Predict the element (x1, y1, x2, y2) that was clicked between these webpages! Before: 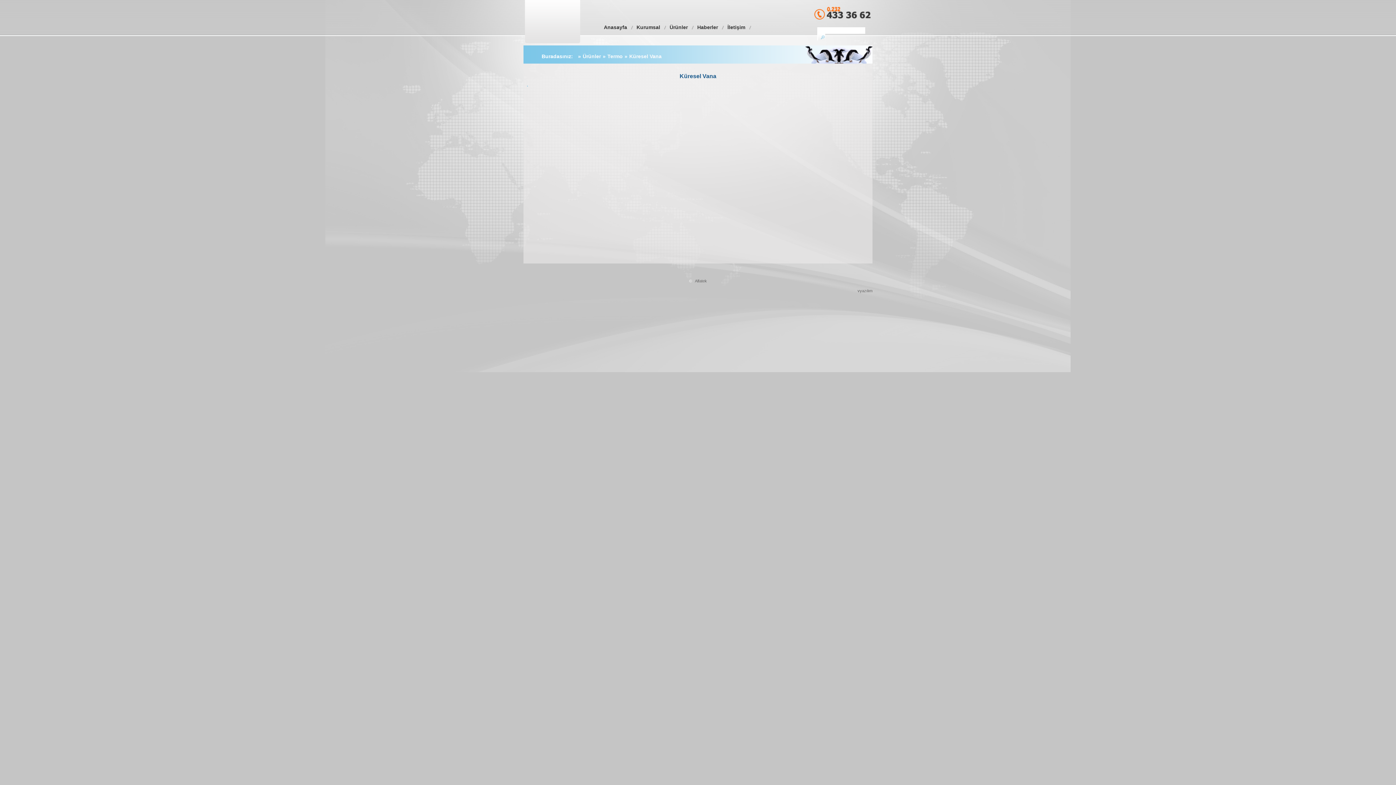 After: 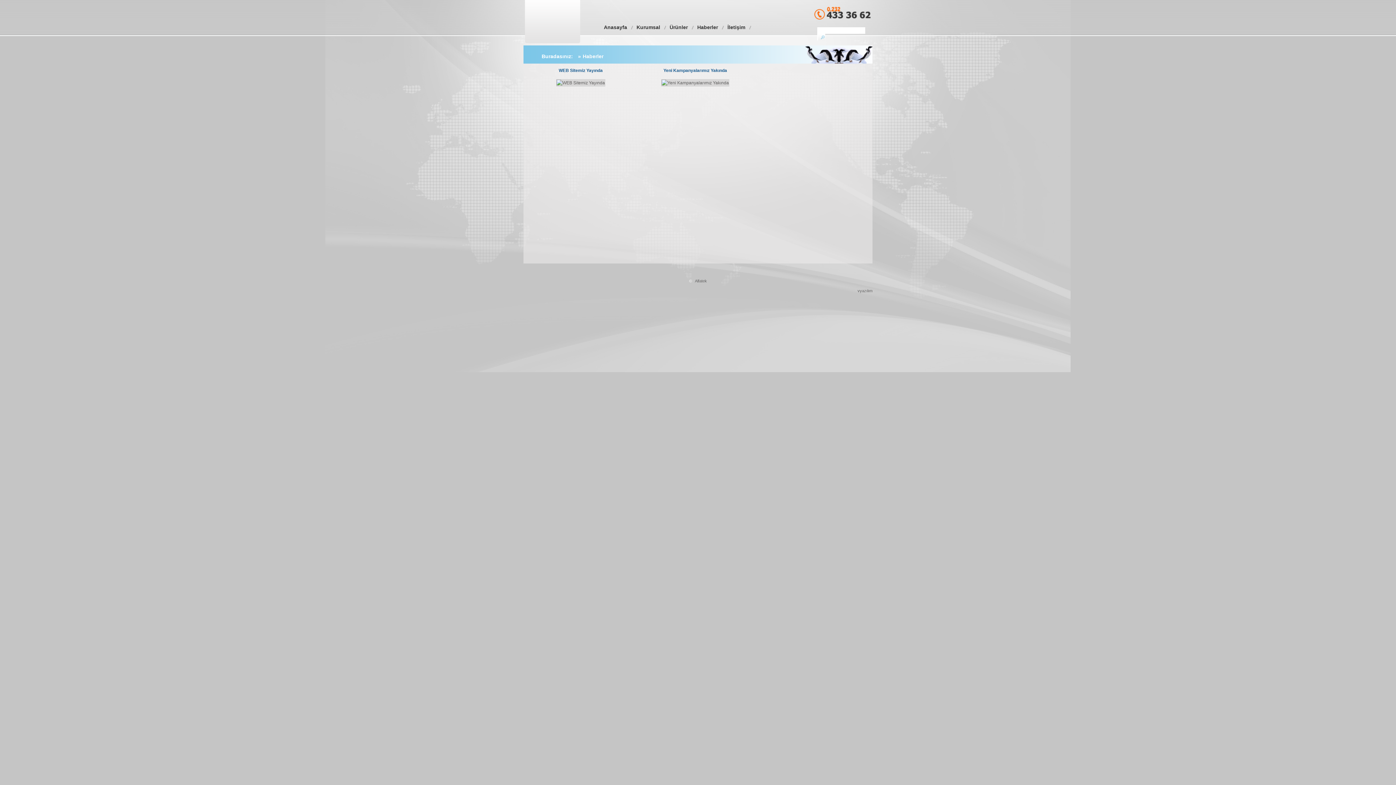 Action: label: Haberler bbox: (693, 20, 724, 34)